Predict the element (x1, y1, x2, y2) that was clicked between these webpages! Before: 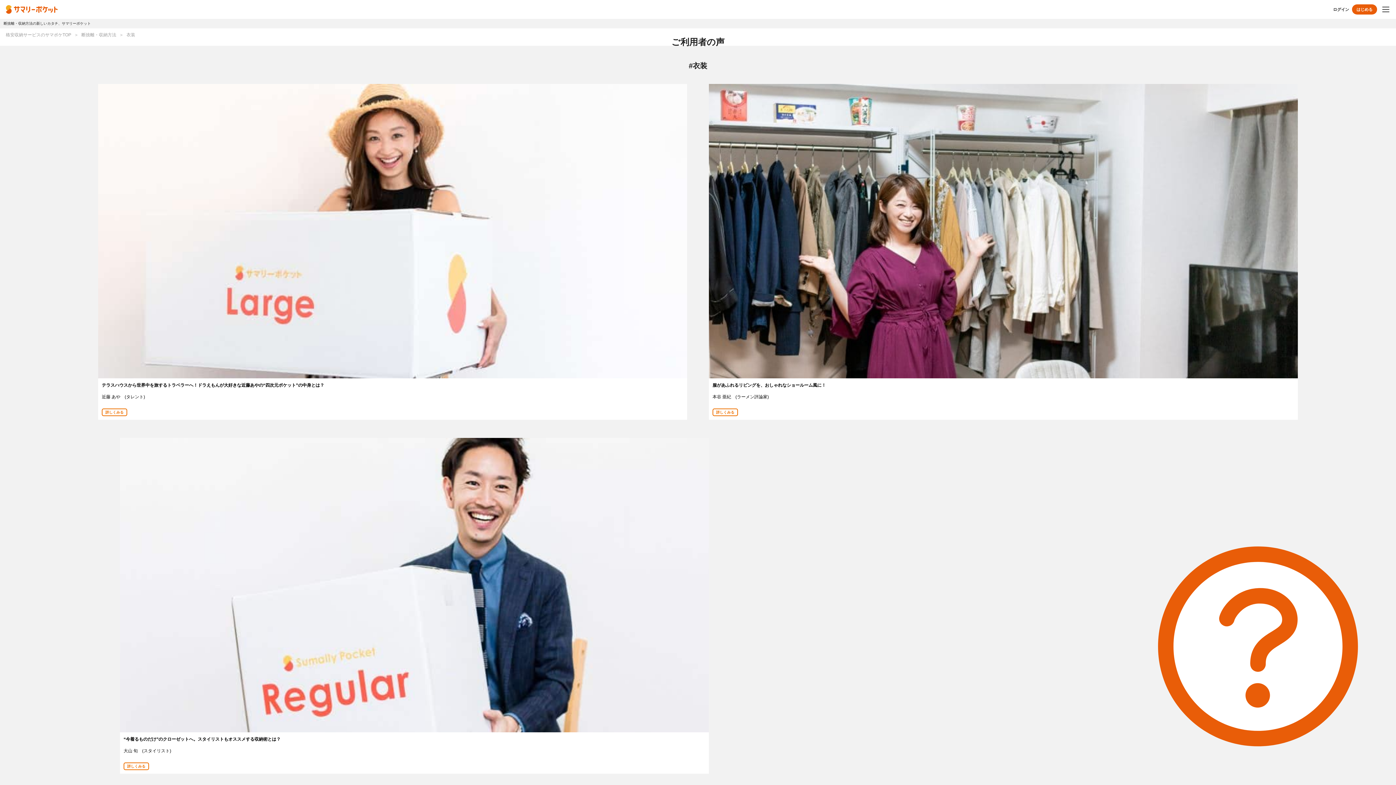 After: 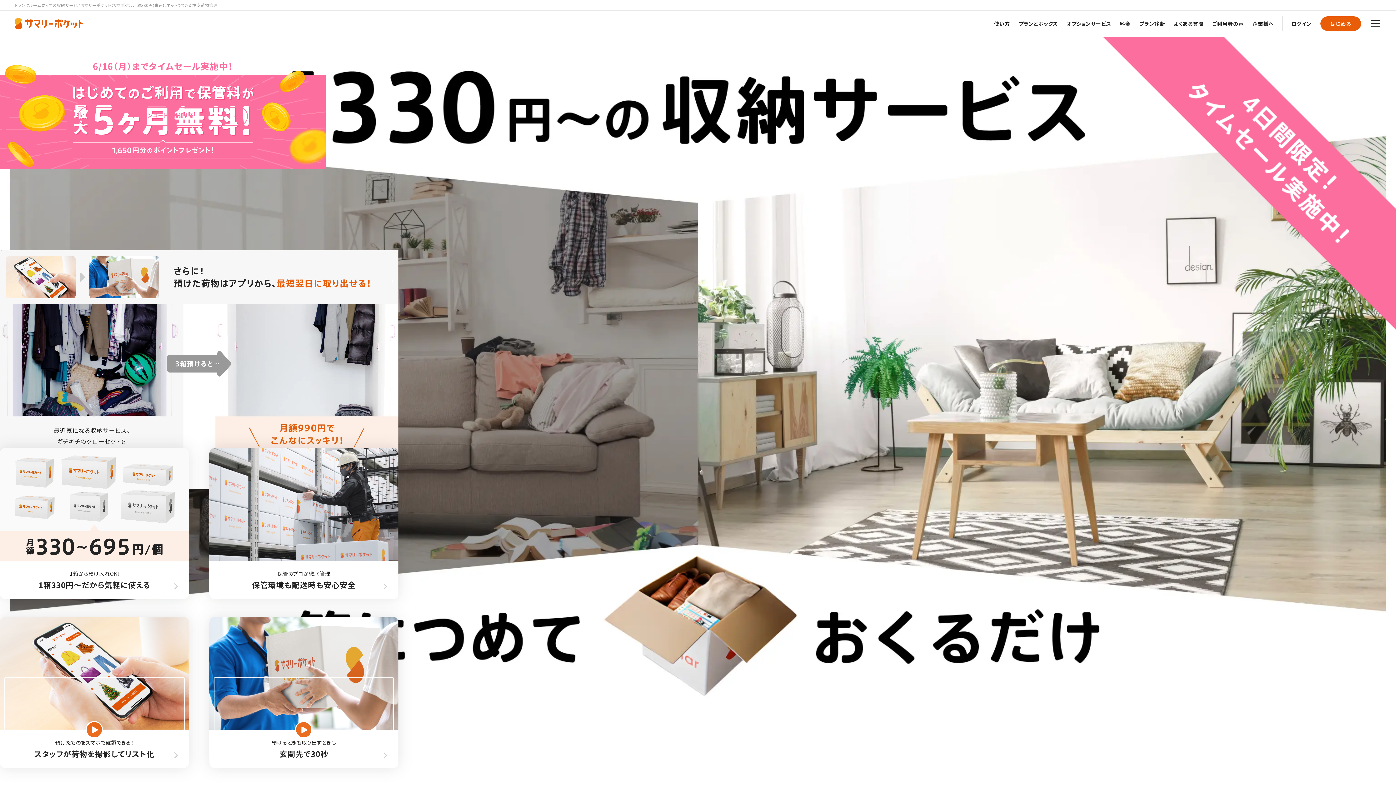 Action: bbox: (5, 32, 71, 37) label: 格安収納サービスのサマポケTOP